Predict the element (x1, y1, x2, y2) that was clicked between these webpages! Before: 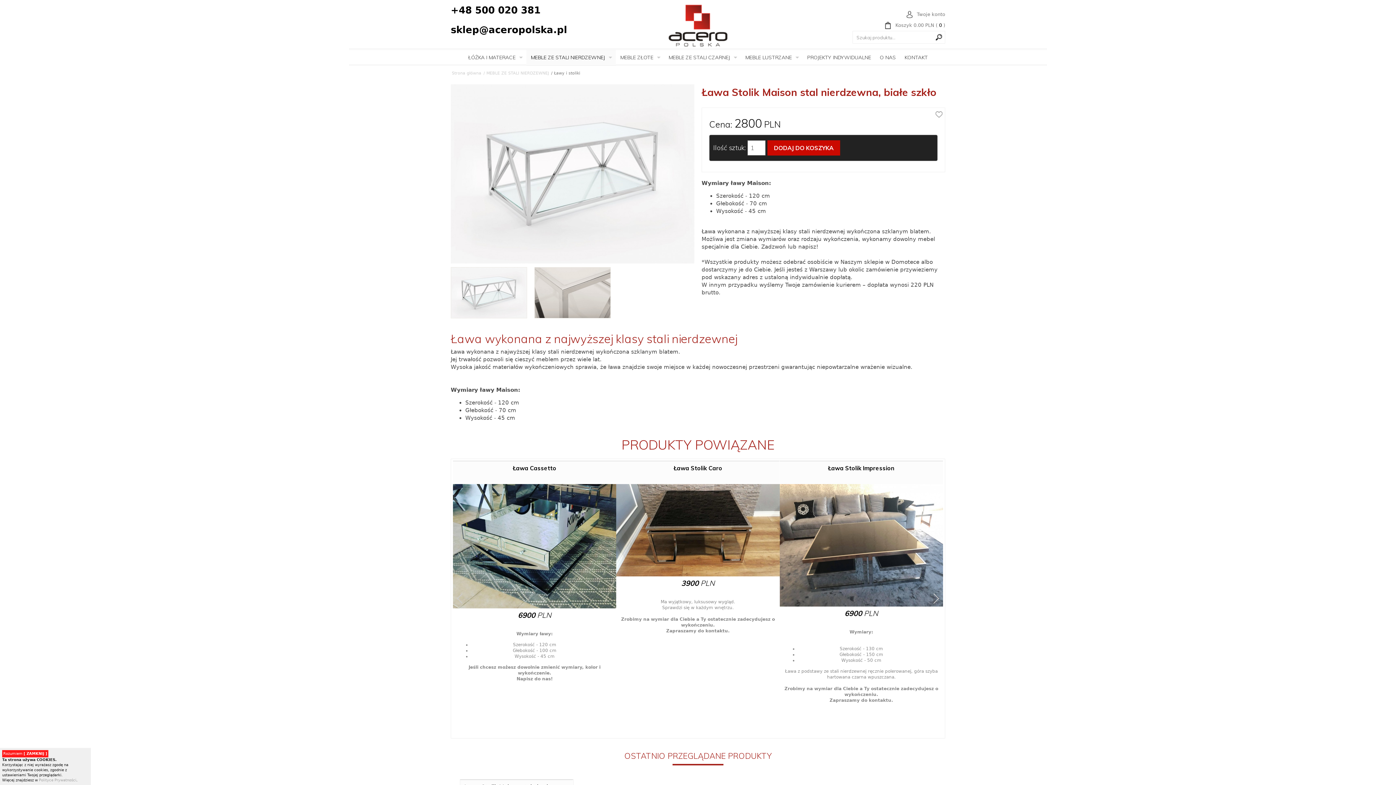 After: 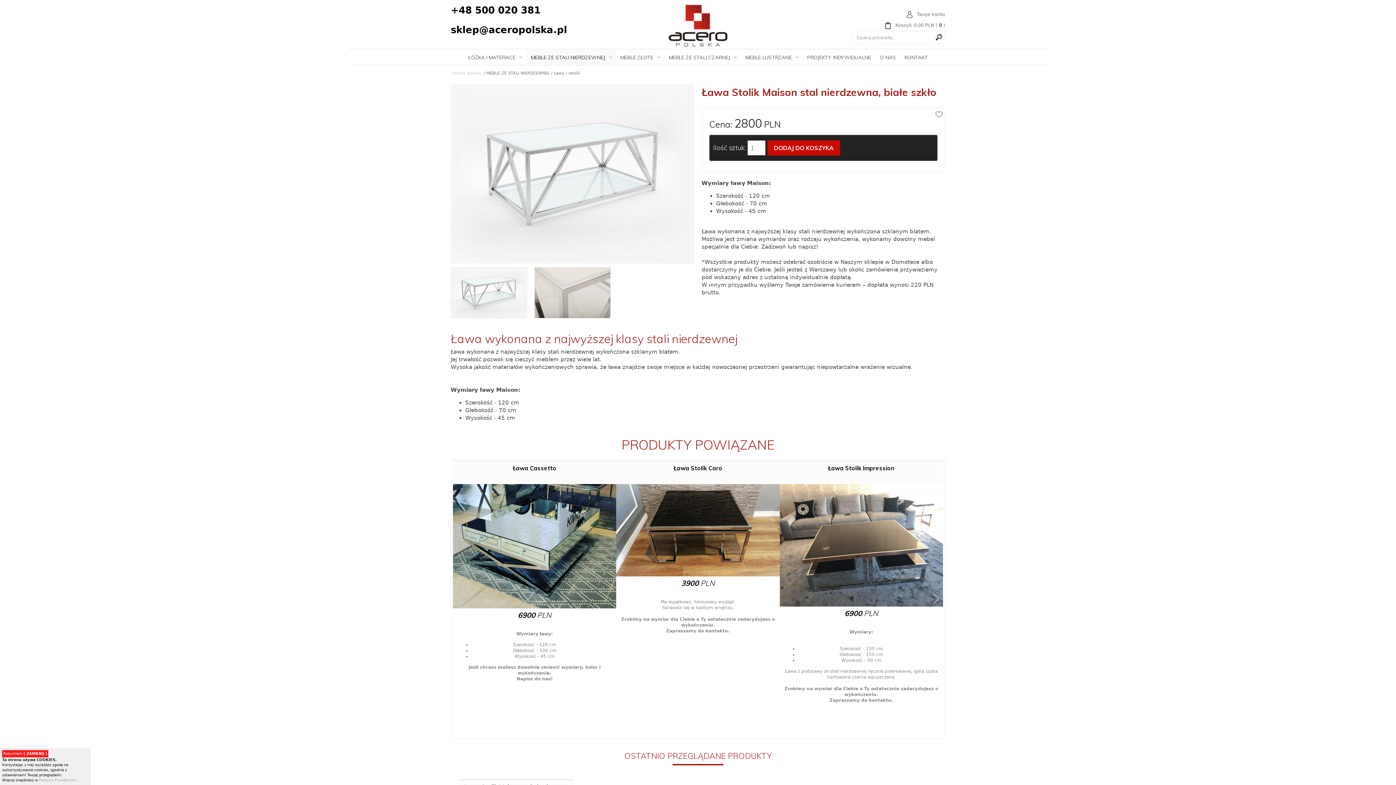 Action: label: / MEBLE ZE STALI NIERDZEWNEJ bbox: (482, 69, 550, 77)